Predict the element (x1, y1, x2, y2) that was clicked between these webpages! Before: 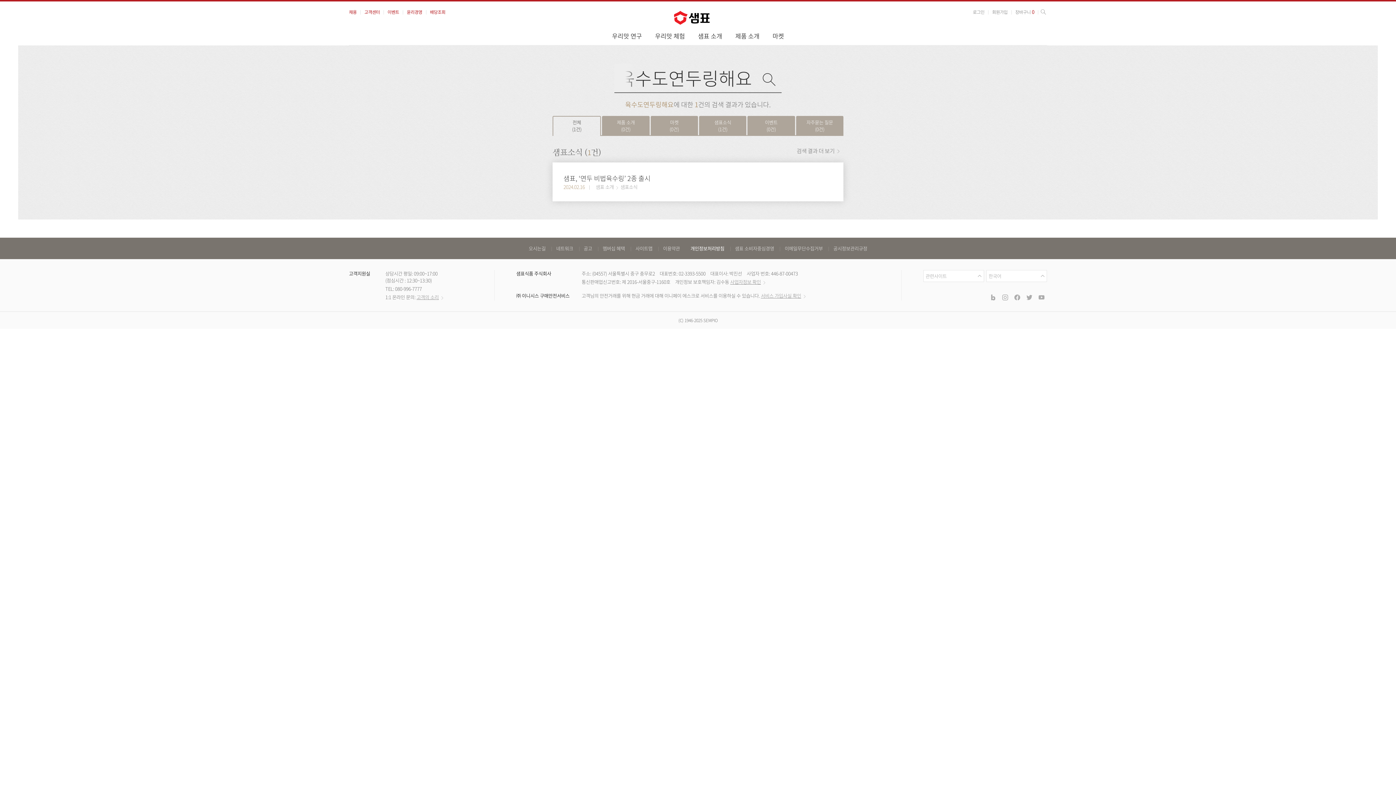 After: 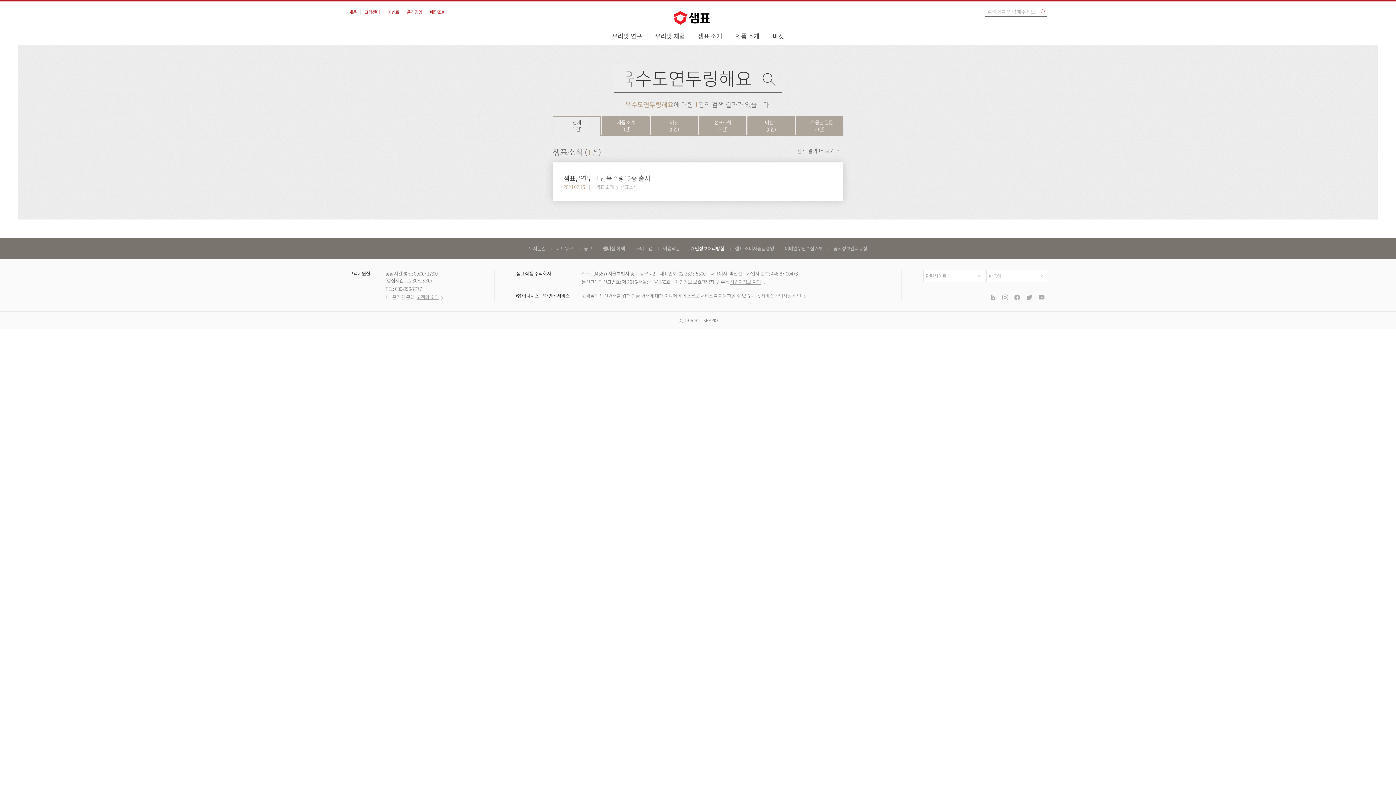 Action: bbox: (1037, 5, 1049, 18) label: 검색